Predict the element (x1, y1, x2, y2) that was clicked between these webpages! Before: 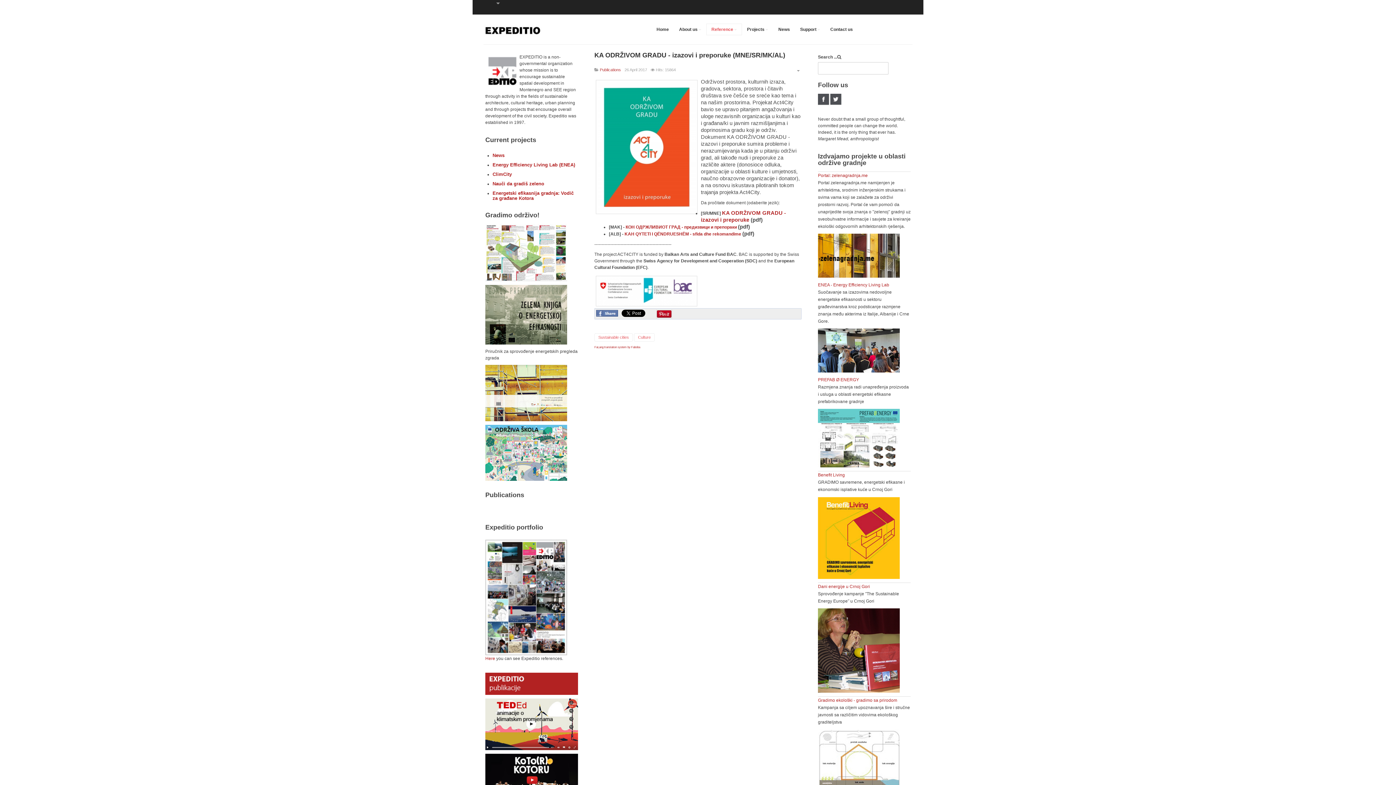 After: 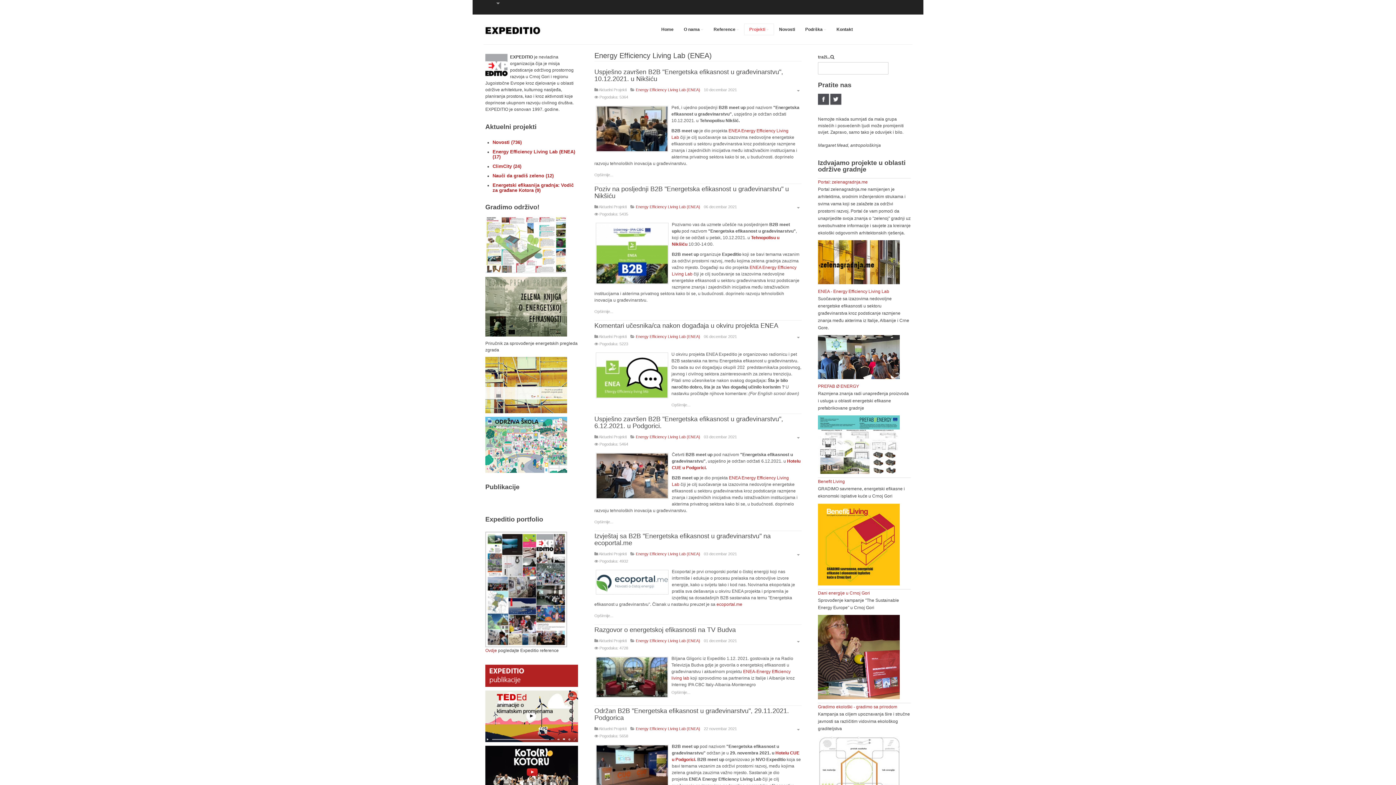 Action: bbox: (818, 282, 889, 287) label: ENEA - Energy Efficiency Living Lab
